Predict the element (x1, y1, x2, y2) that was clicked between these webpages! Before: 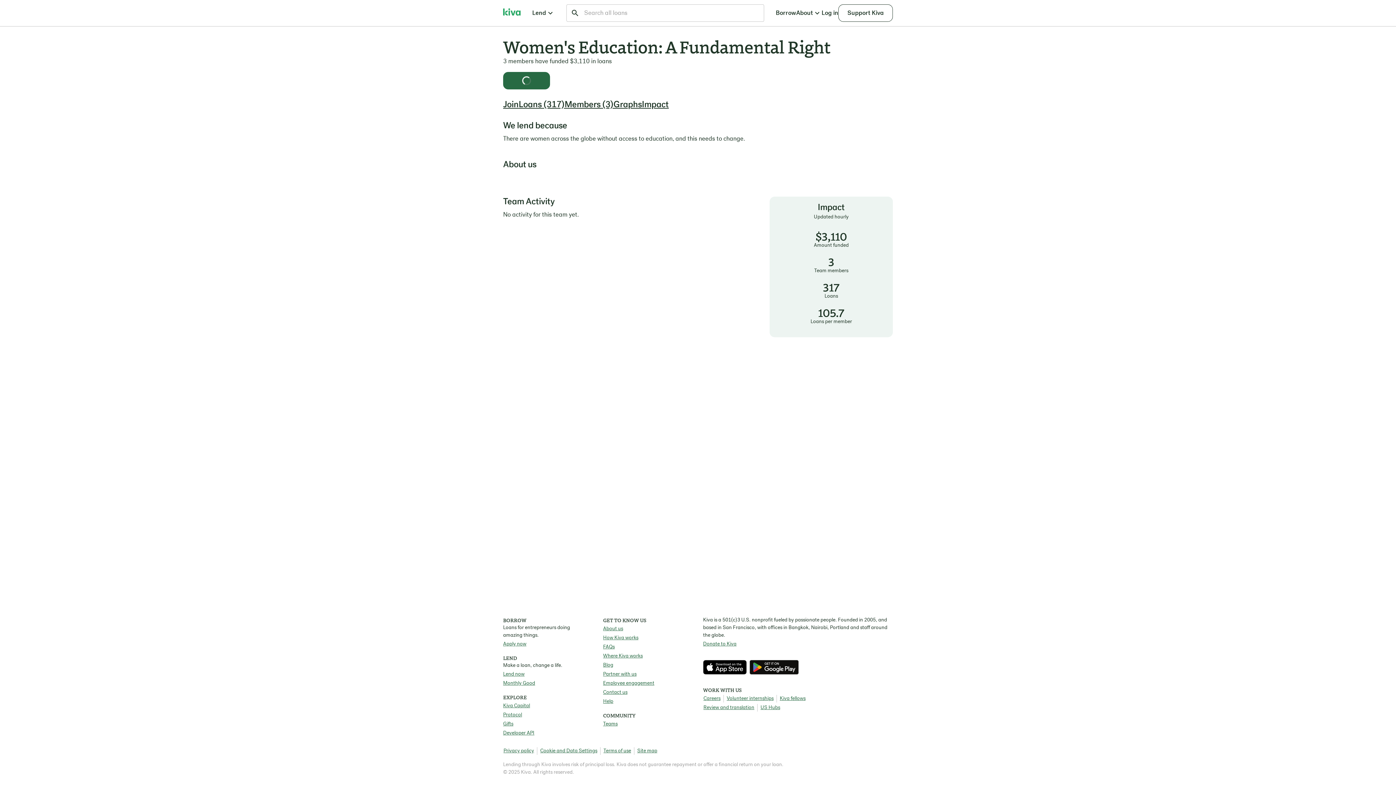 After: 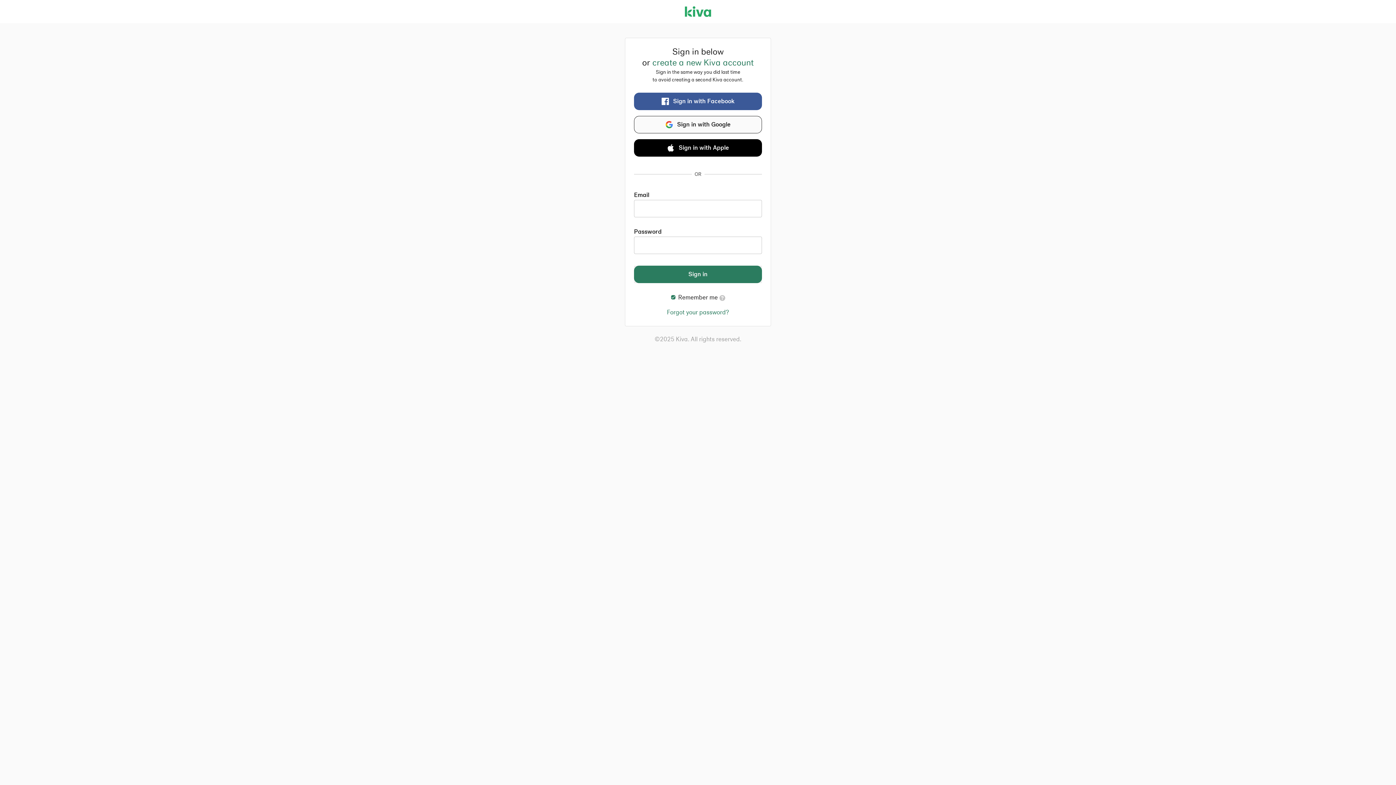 Action: label: Log in bbox: (821, 0, 838, 26)